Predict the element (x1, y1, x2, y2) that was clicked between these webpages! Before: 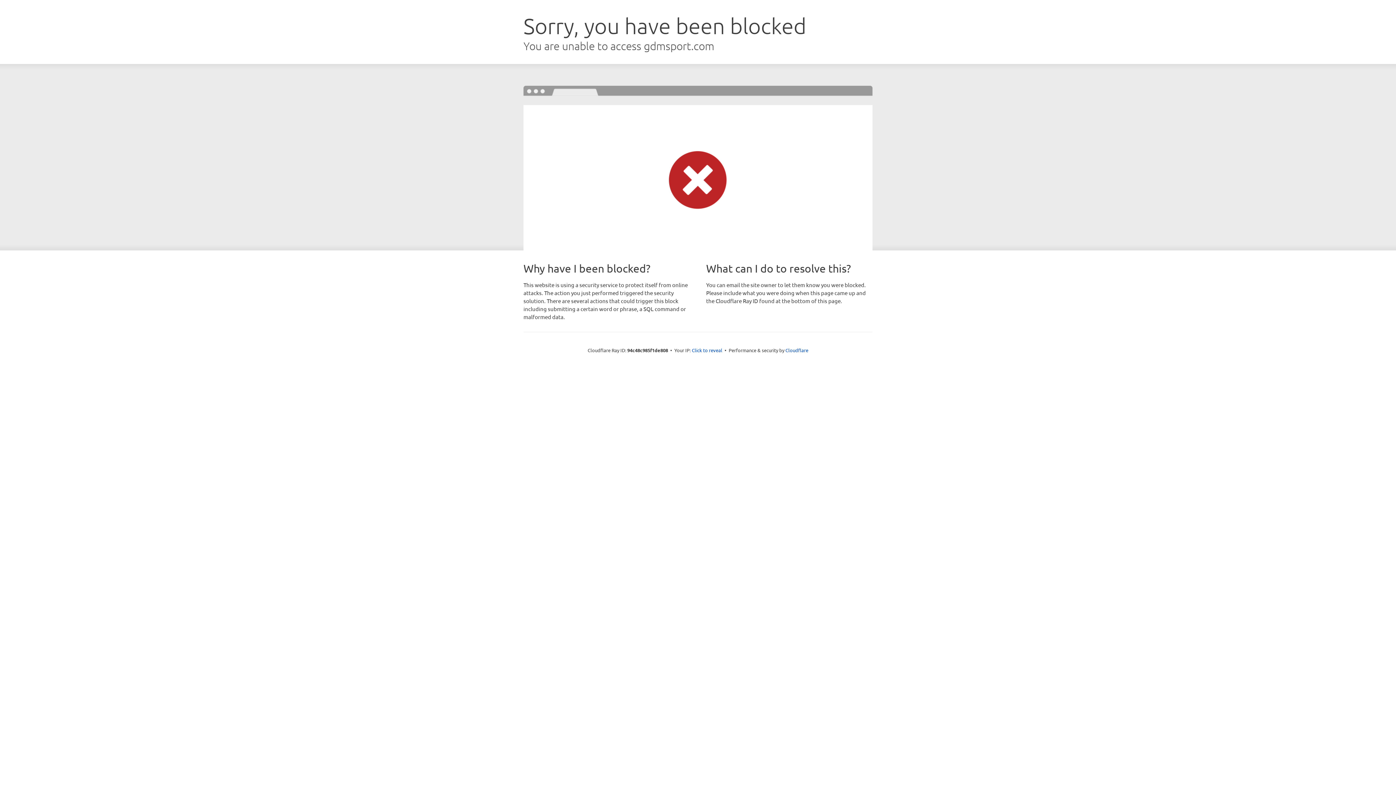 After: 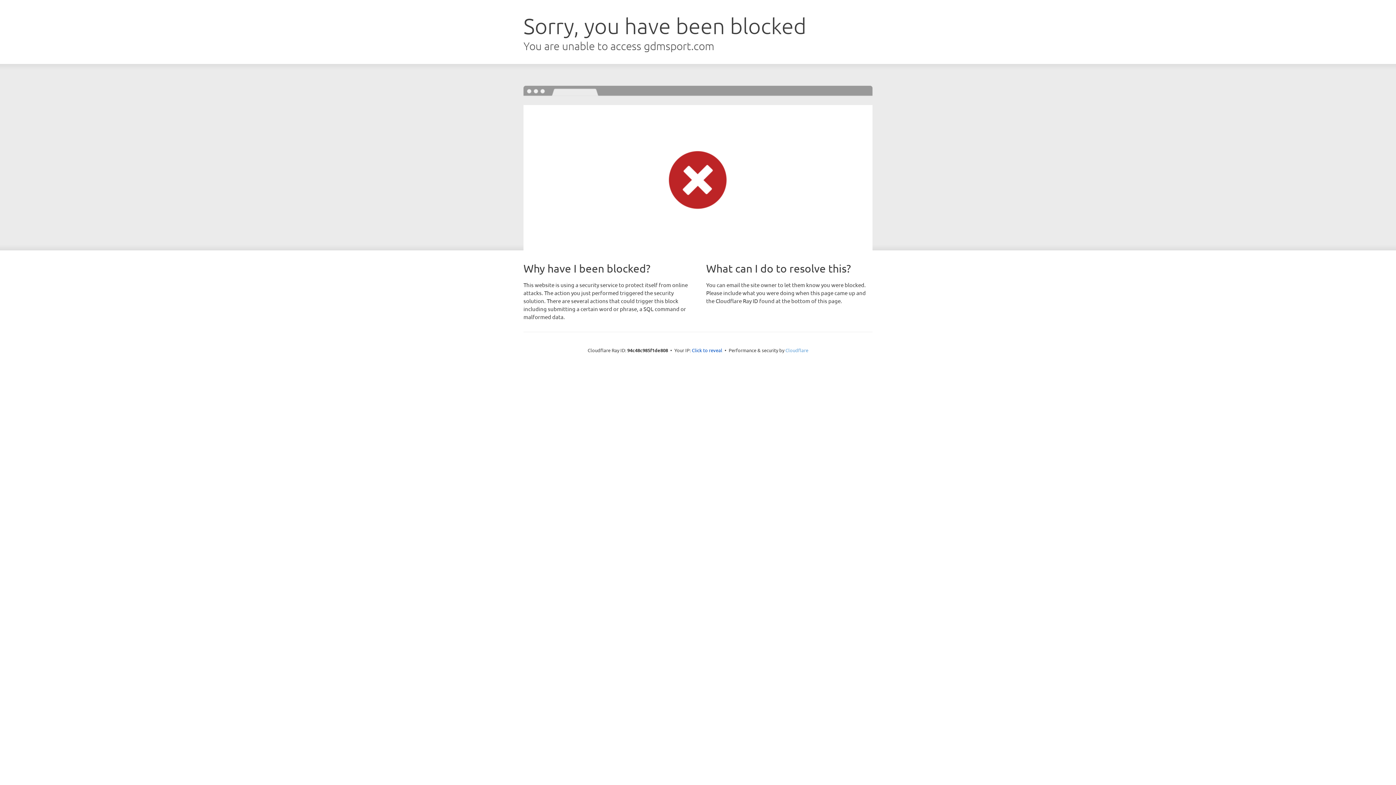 Action: bbox: (785, 347, 808, 353) label: Cloudflare